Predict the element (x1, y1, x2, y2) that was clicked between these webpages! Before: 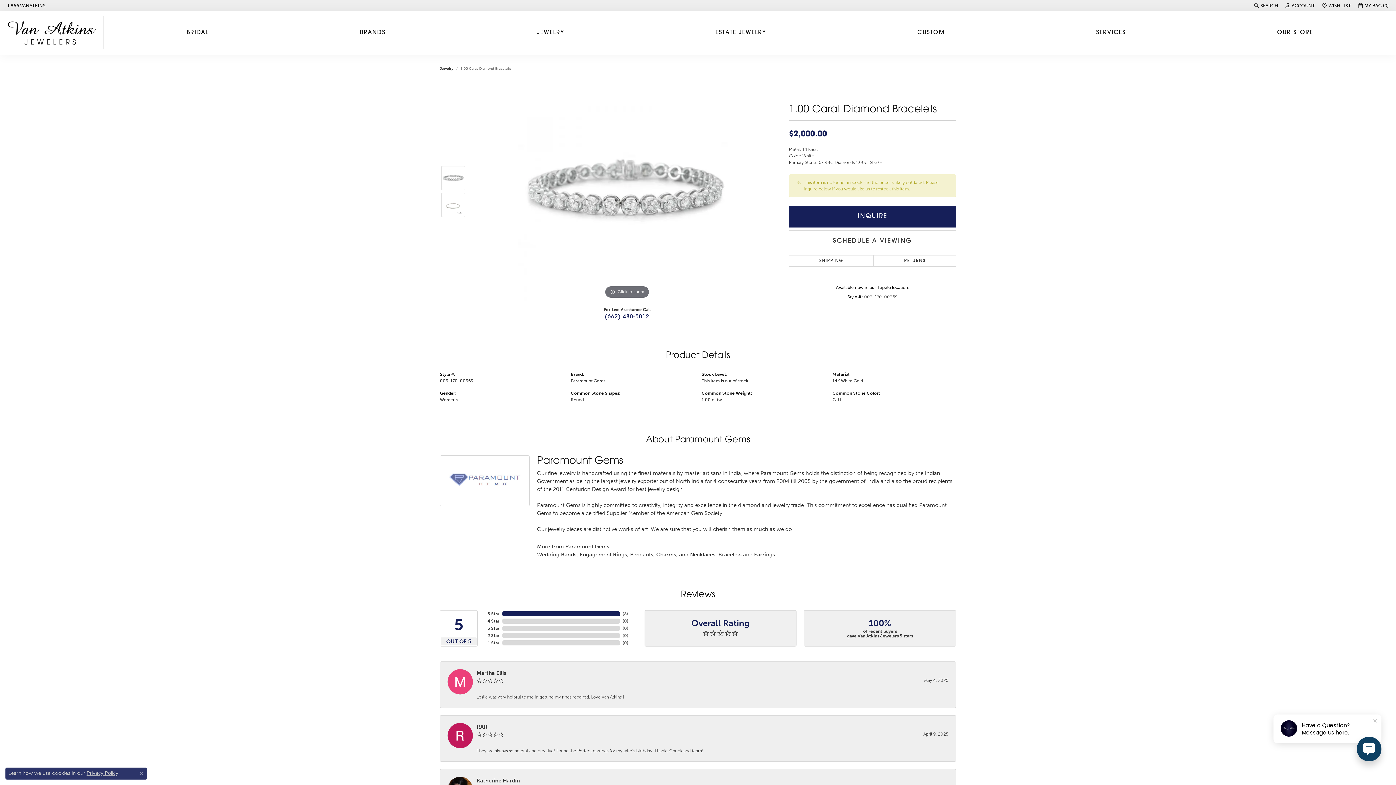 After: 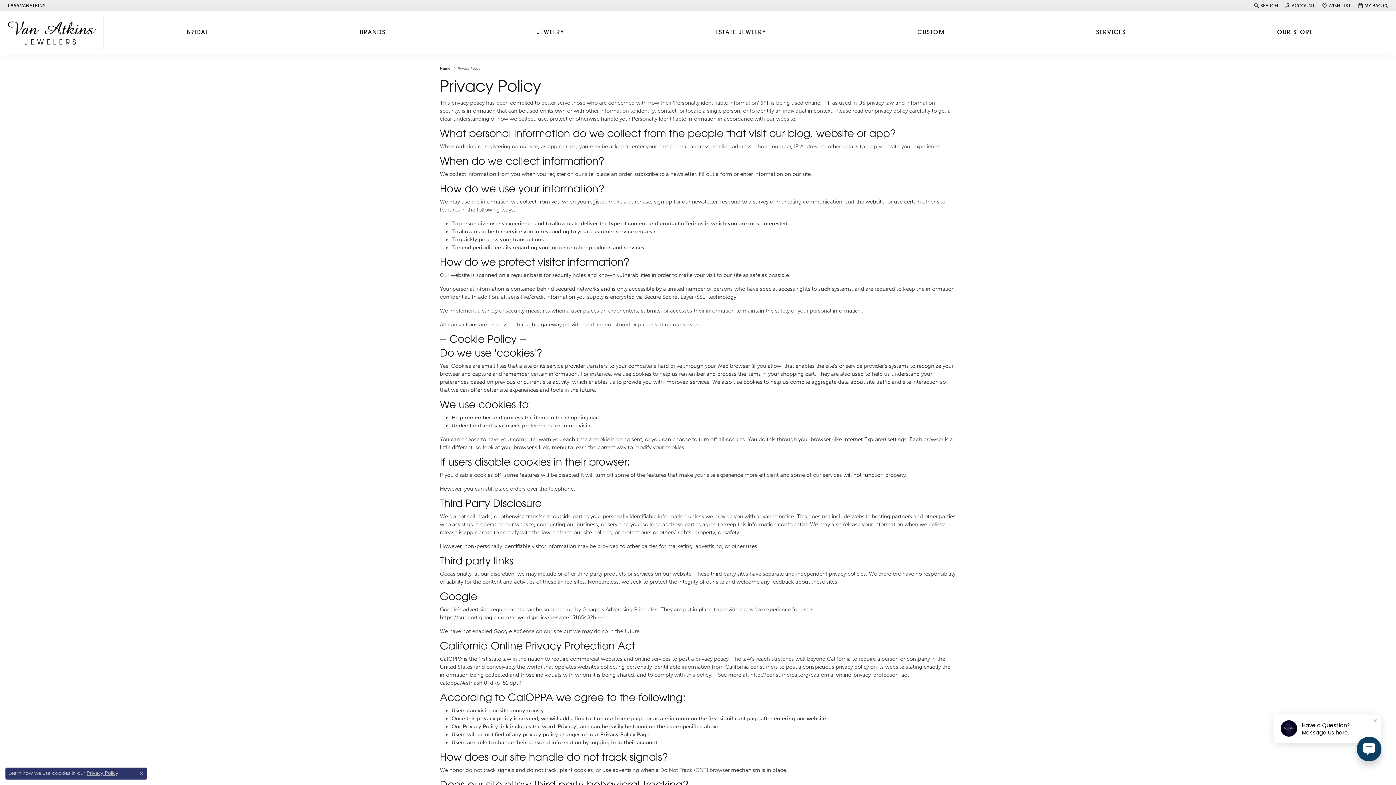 Action: bbox: (86, 770, 118, 776) label: Privacy Policy